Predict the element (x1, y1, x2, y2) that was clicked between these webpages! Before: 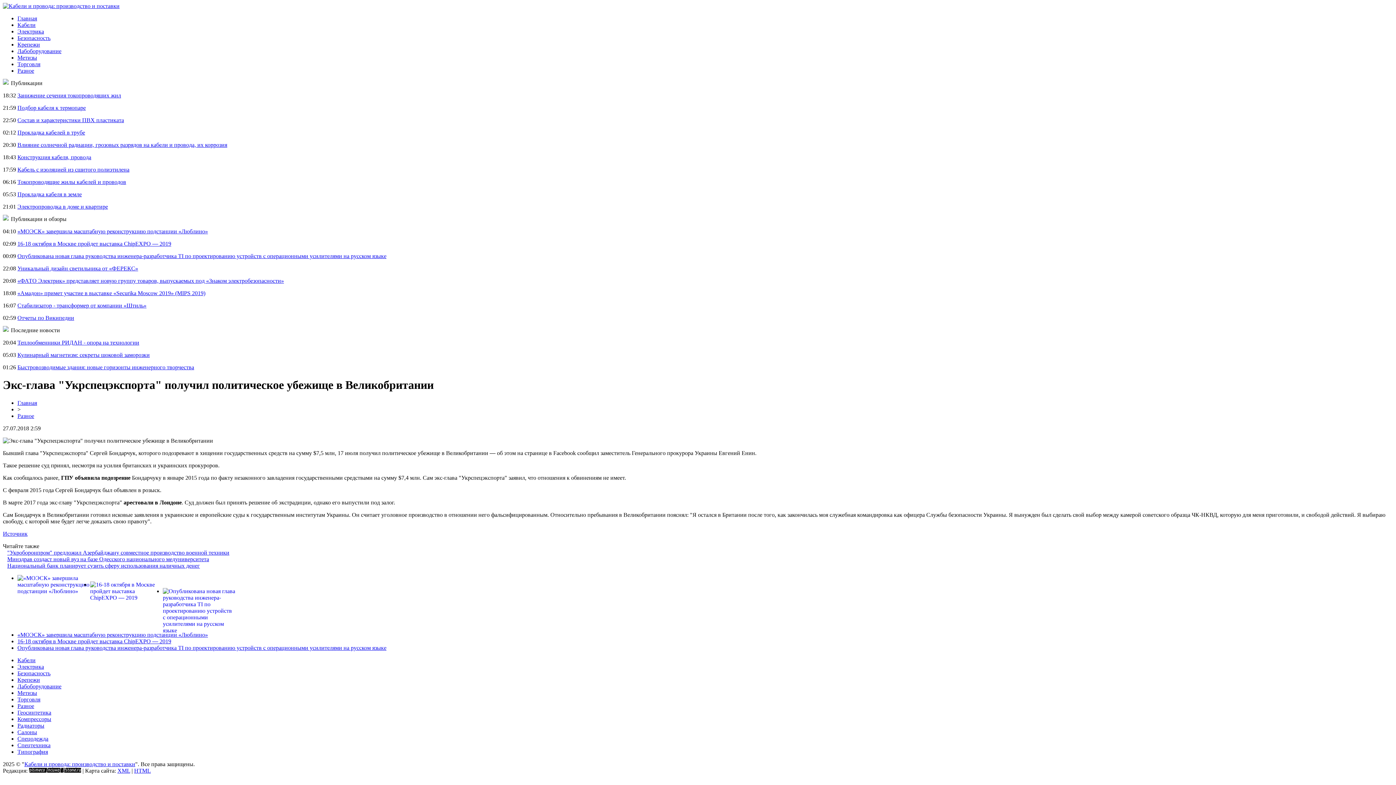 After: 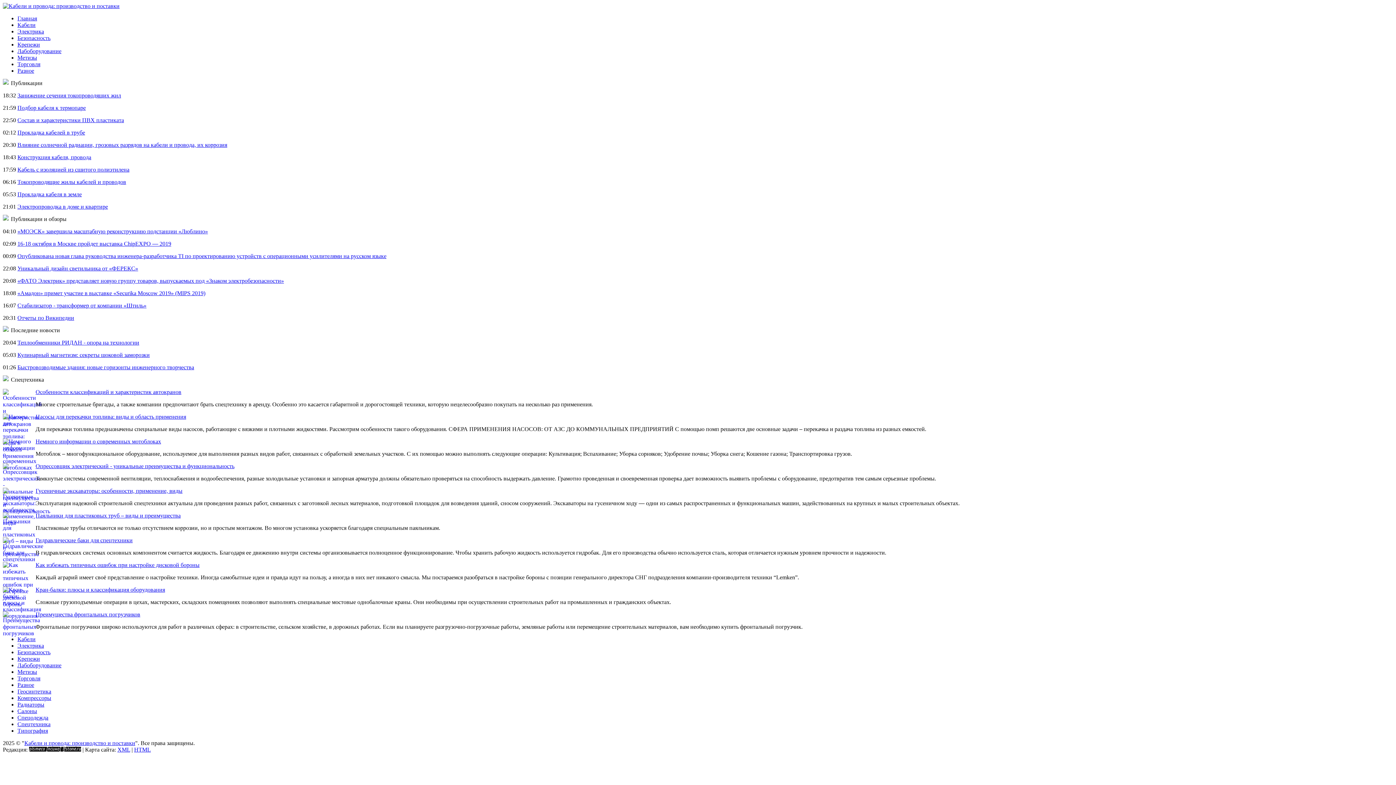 Action: label: Спецтехника bbox: (17, 742, 50, 748)